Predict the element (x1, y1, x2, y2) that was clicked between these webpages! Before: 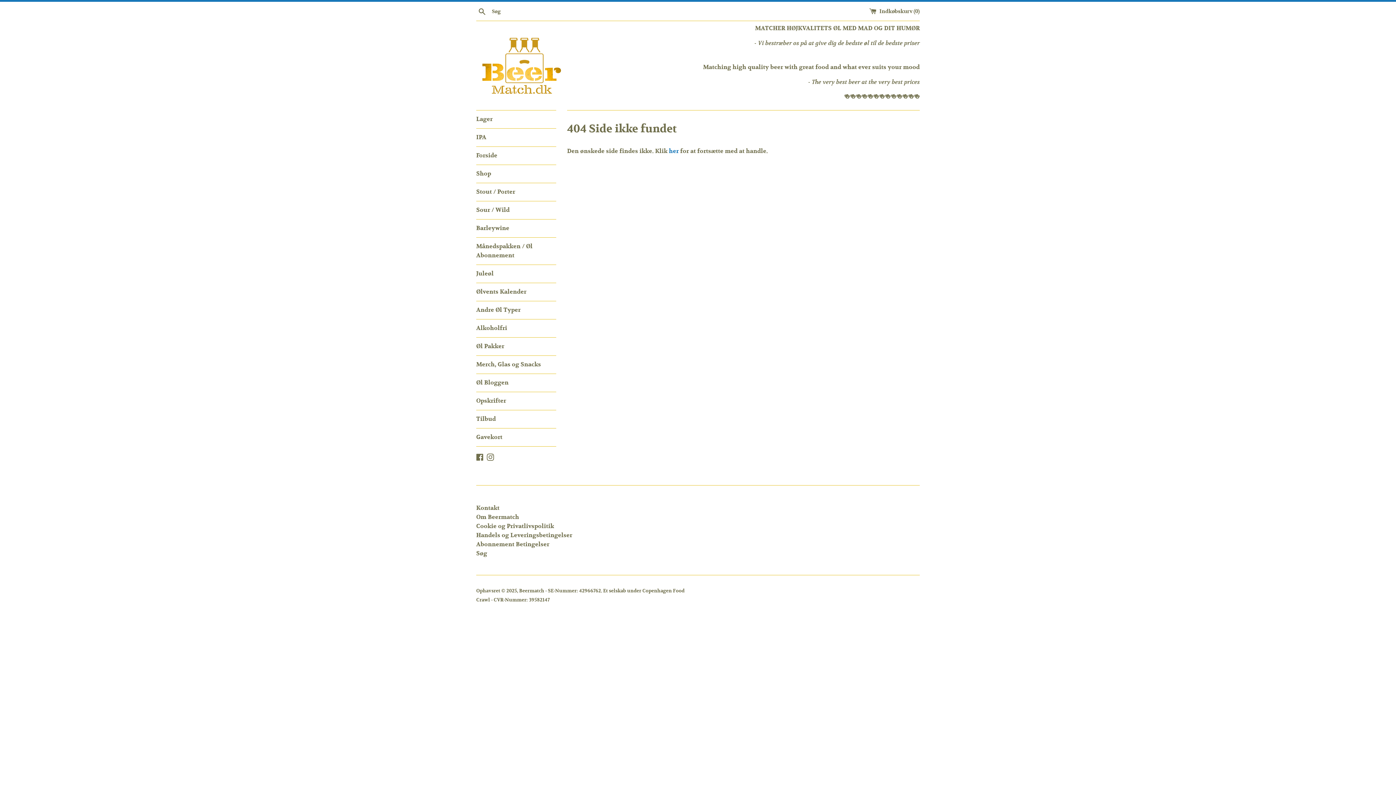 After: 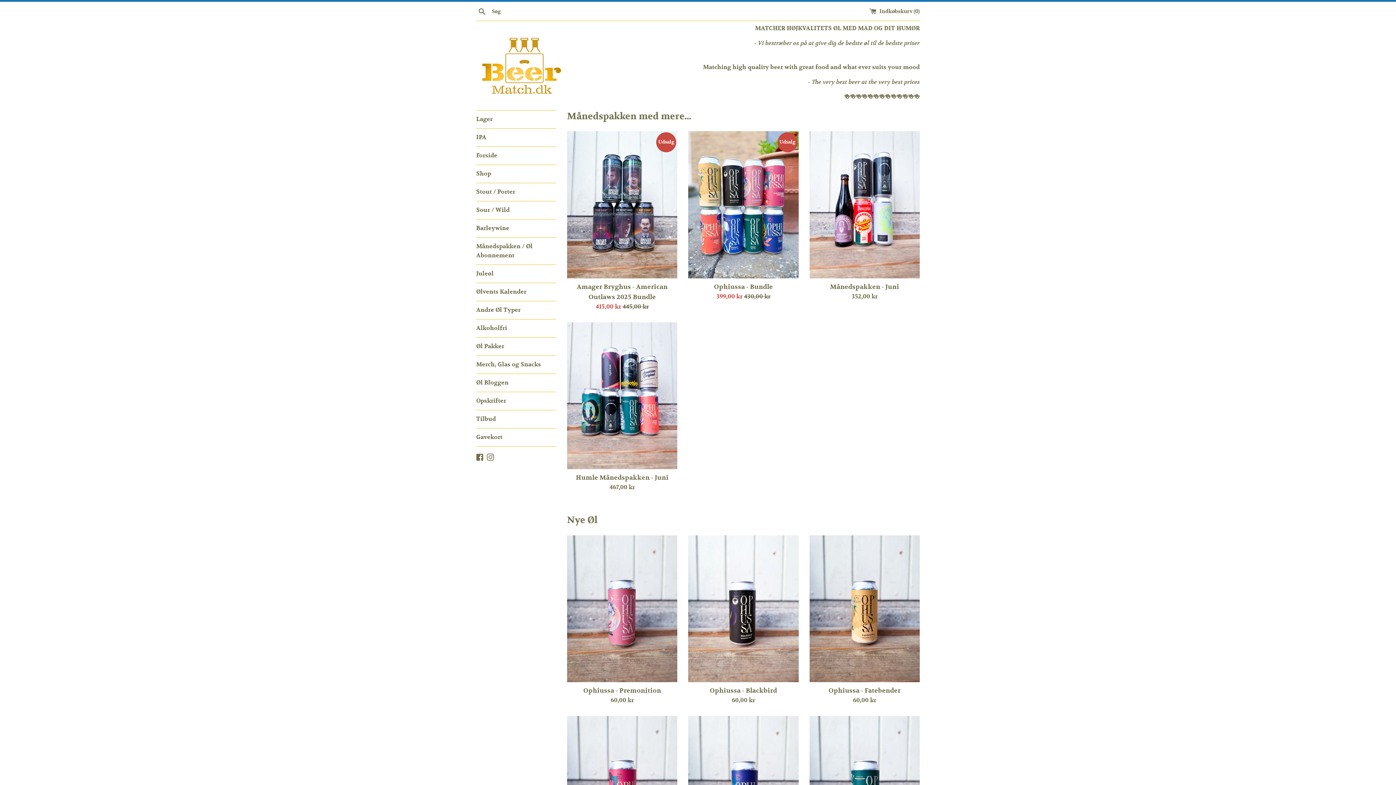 Action: bbox: (476, 146, 556, 164) label: Forside